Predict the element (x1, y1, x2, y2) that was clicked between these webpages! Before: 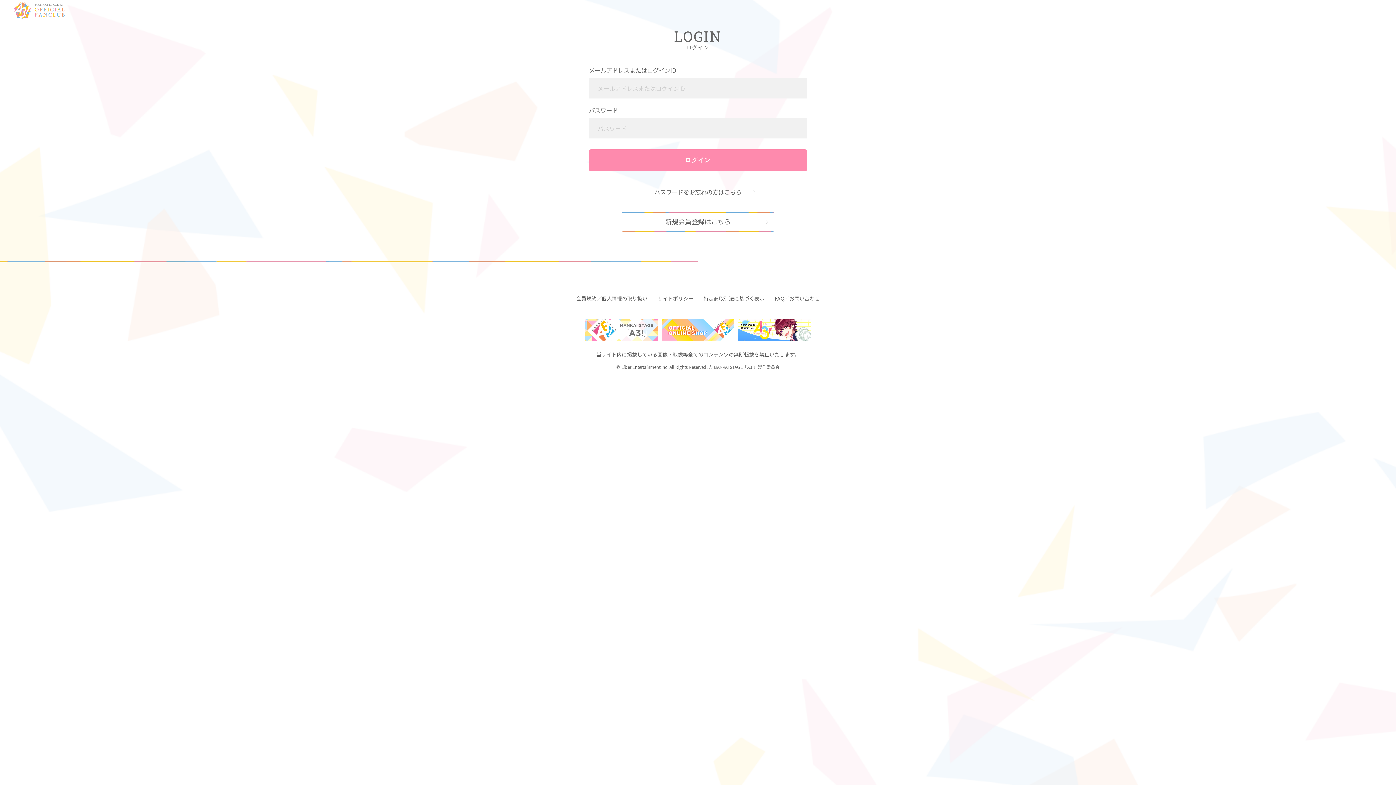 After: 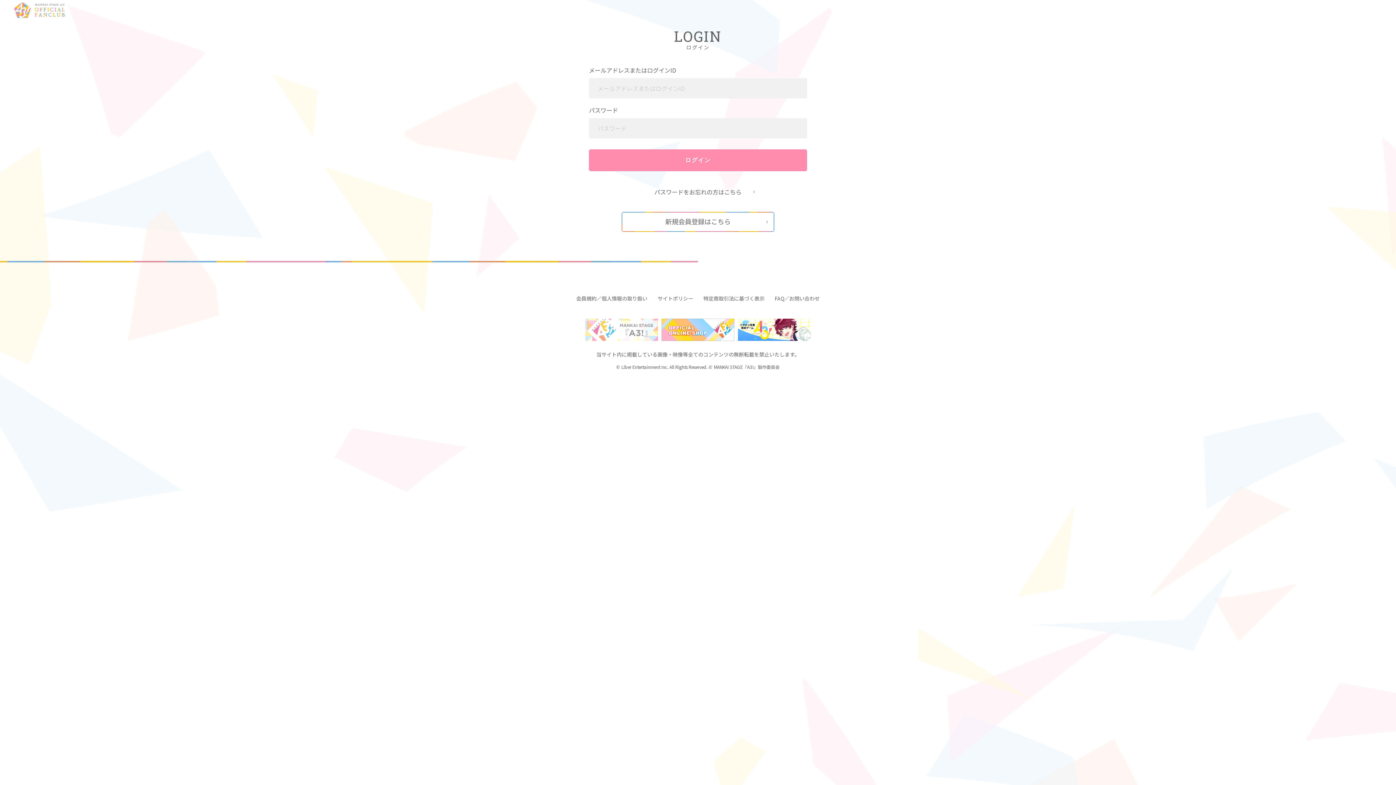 Action: bbox: (585, 334, 658, 343)